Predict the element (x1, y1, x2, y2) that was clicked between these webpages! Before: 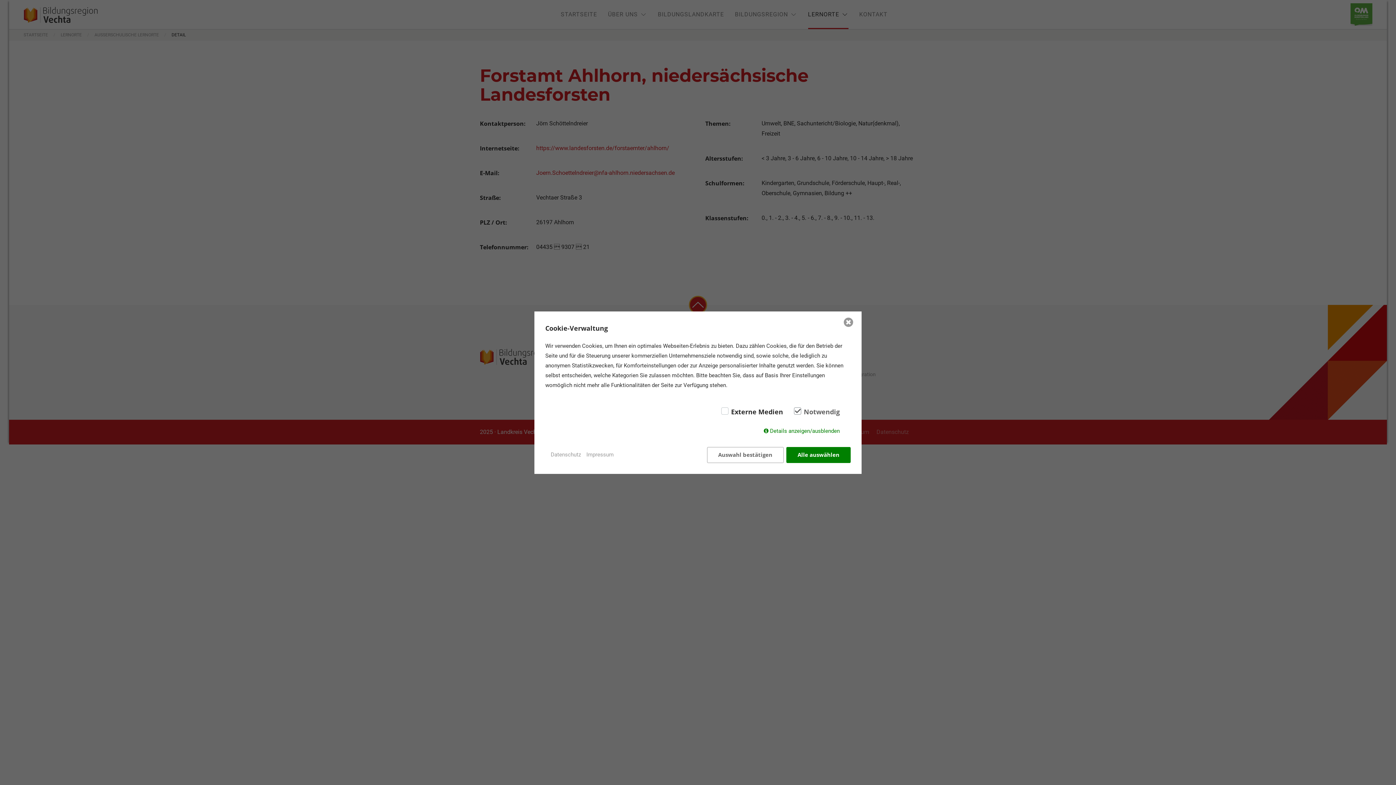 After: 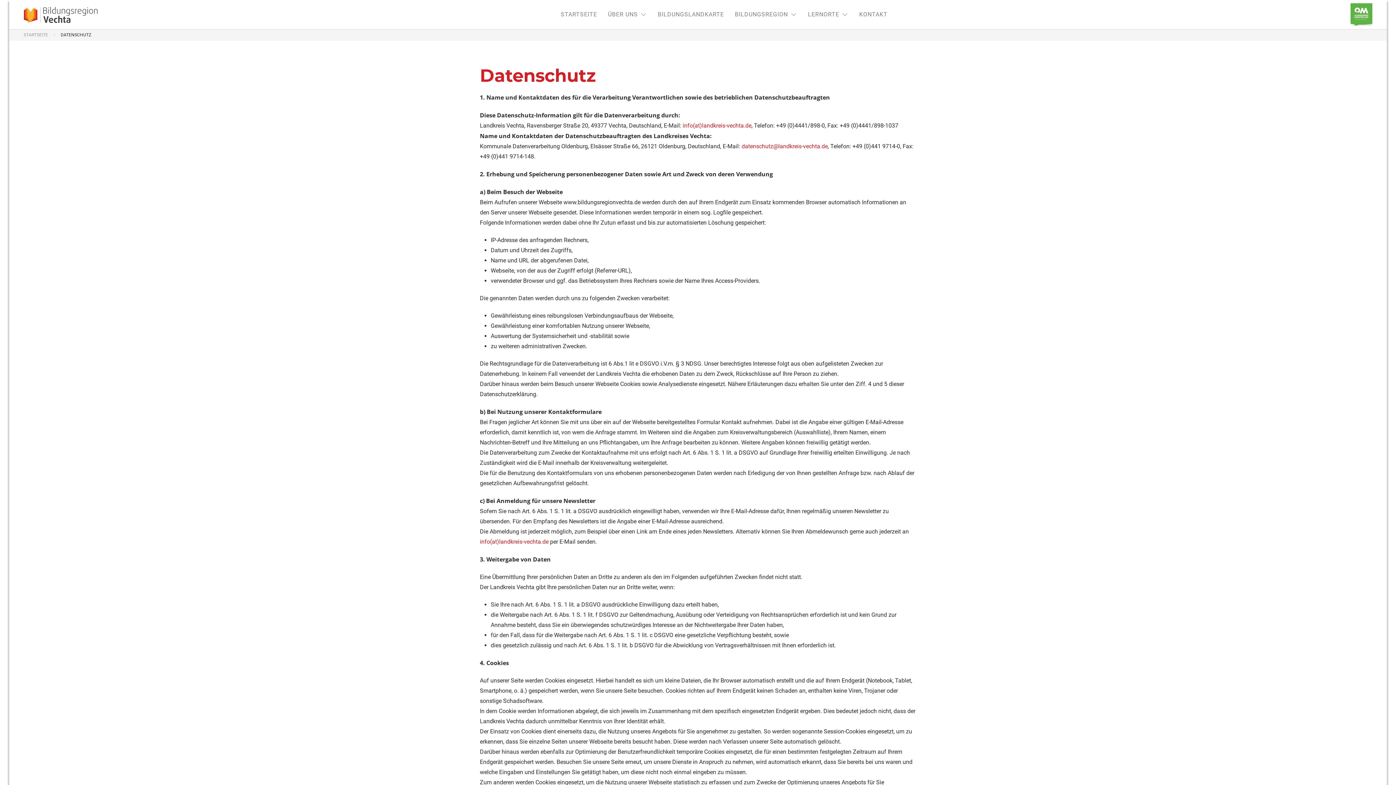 Action: label: Datenschutz bbox: (550, 450, 581, 460)